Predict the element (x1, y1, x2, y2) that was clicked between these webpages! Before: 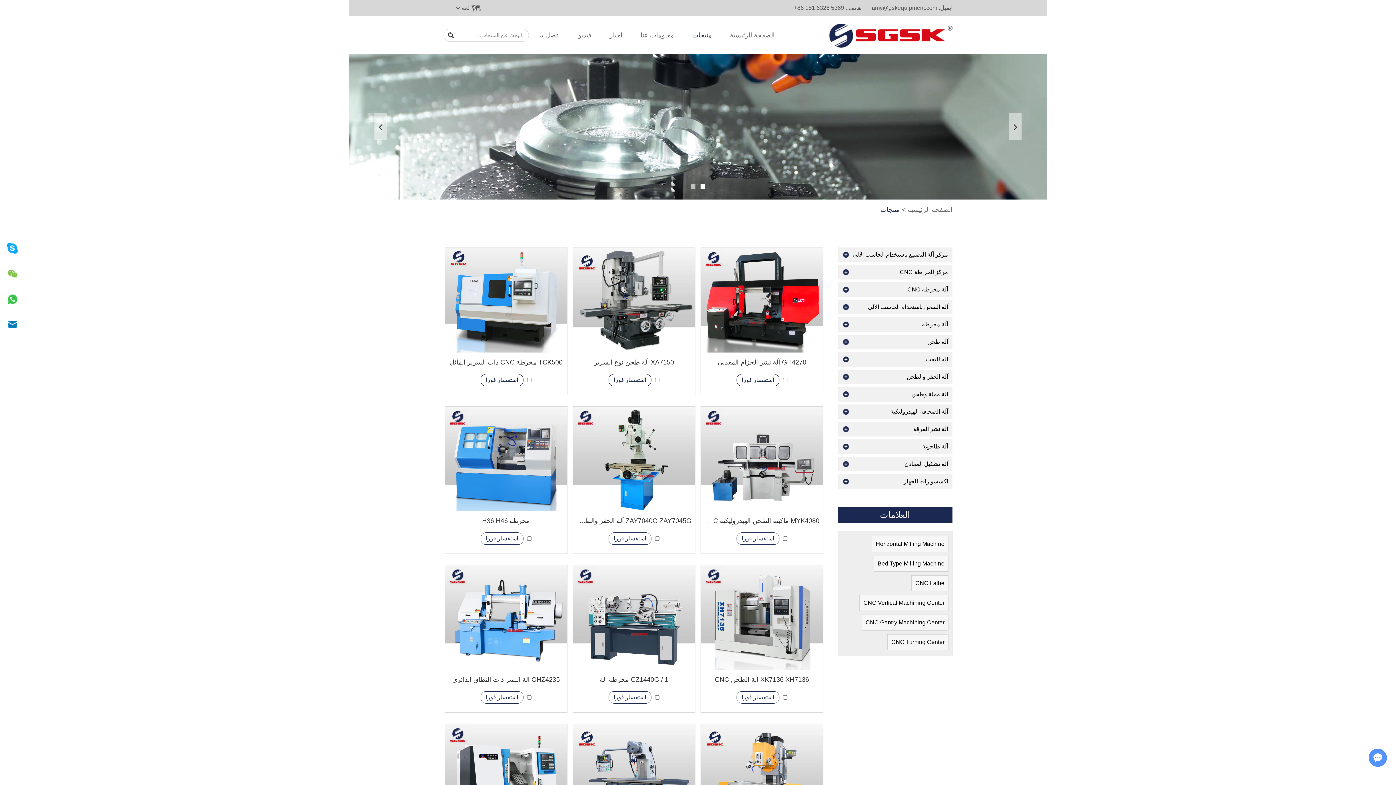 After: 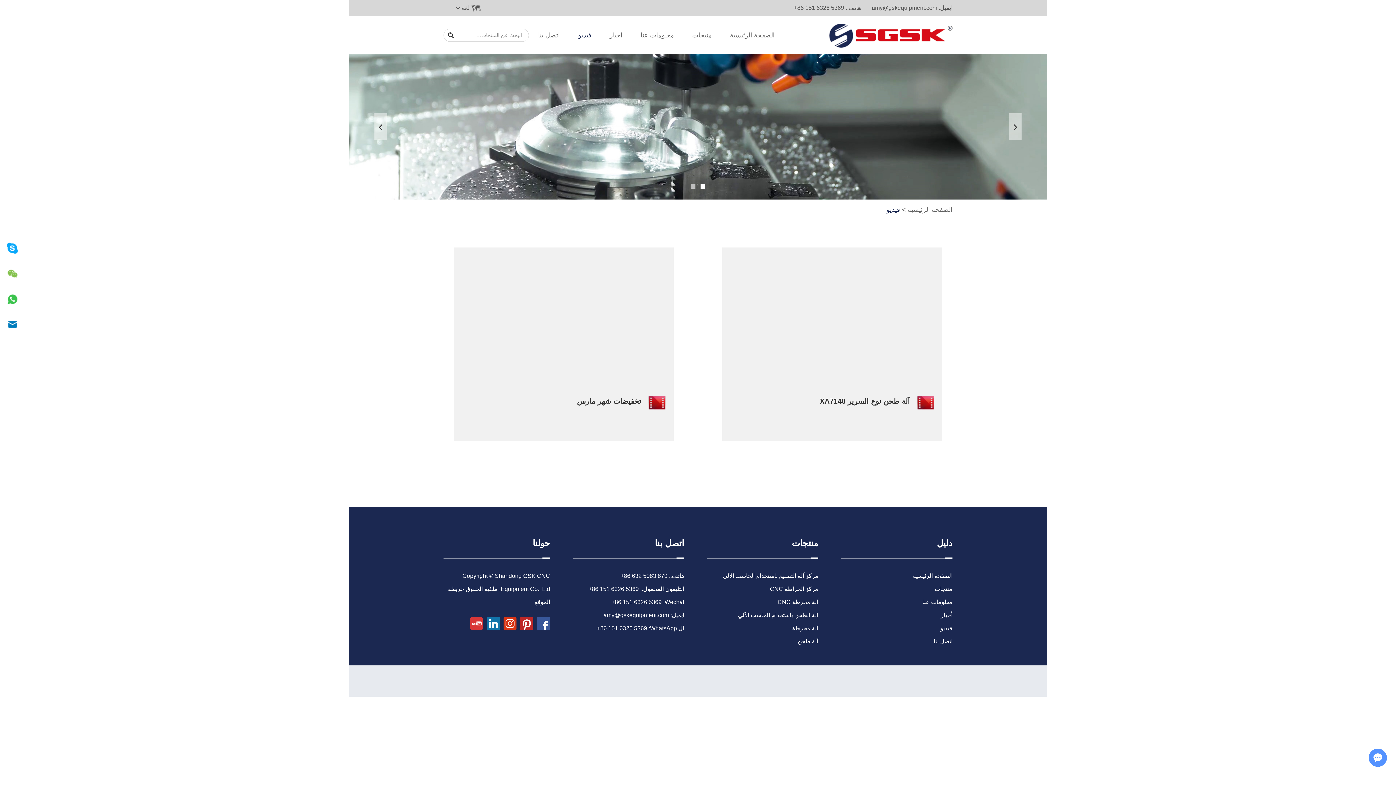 Action: bbox: (578, 16, 591, 54) label: فيديو